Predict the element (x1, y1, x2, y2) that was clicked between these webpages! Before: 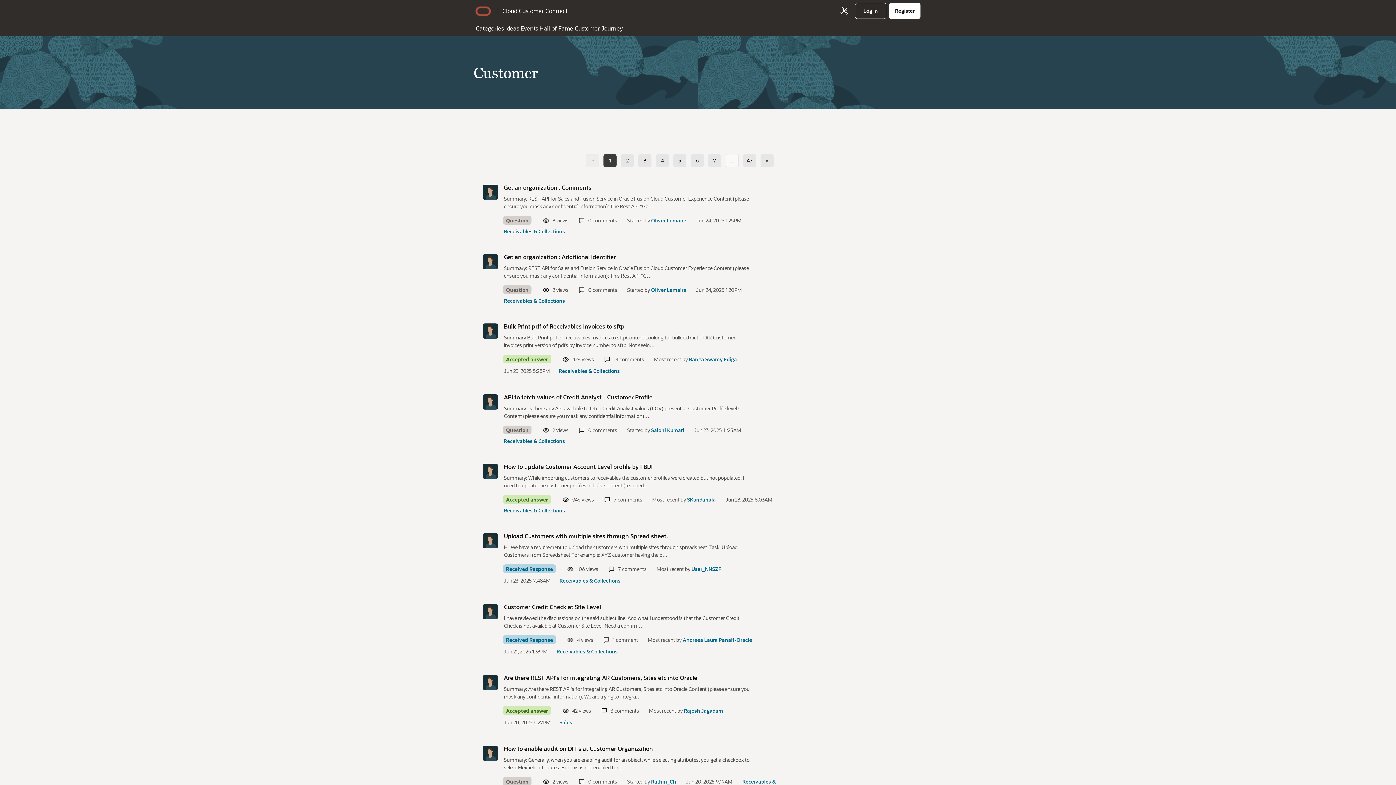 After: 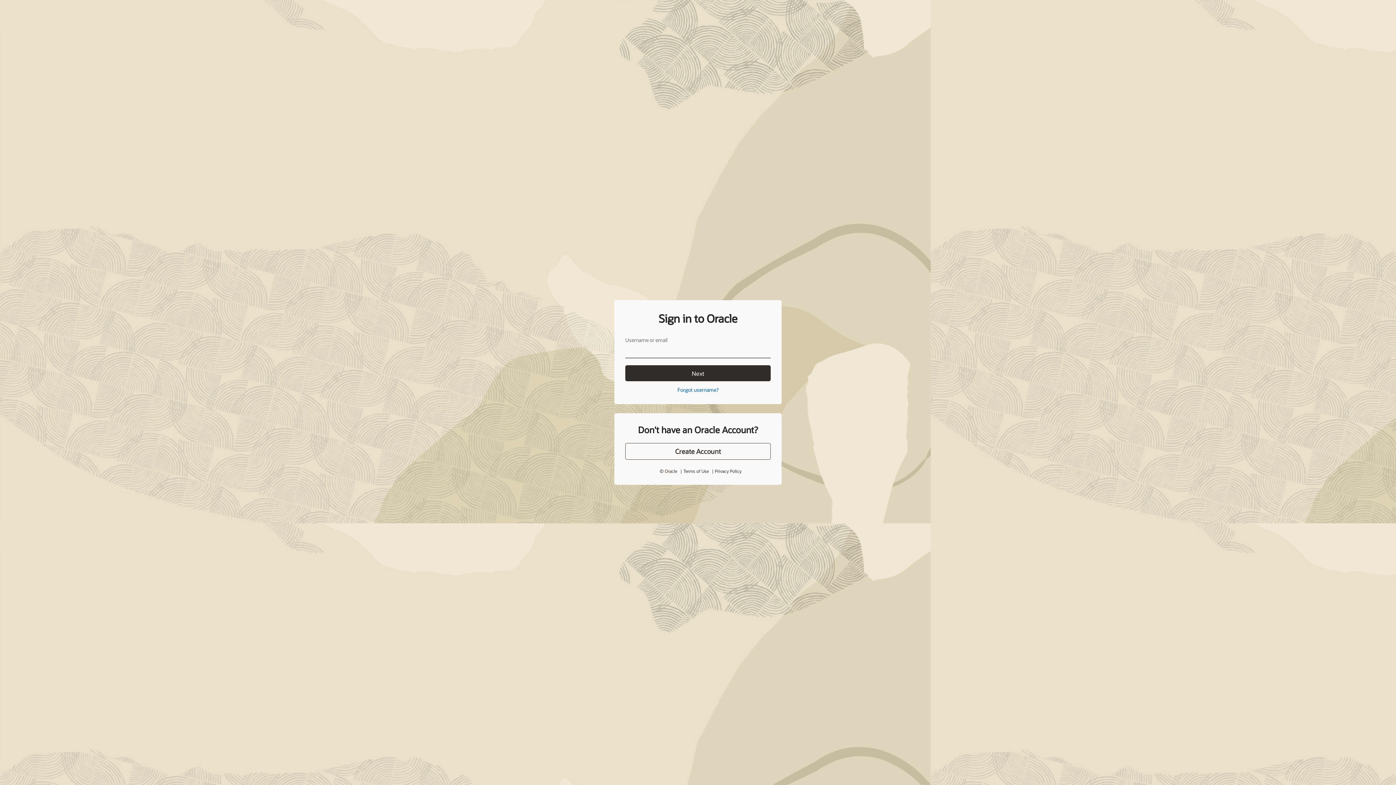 Action: bbox: (684, 707, 723, 714) label: Rajesh Jagadam